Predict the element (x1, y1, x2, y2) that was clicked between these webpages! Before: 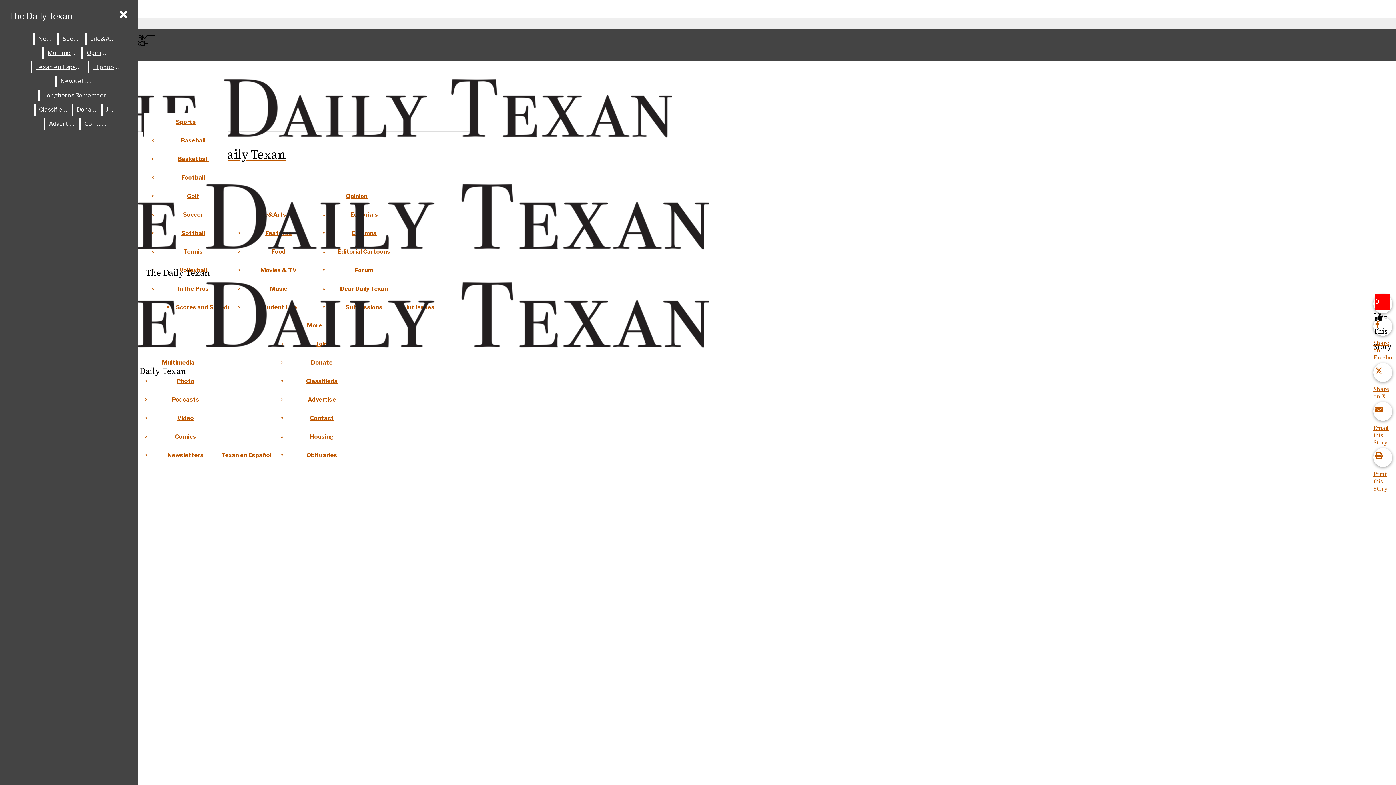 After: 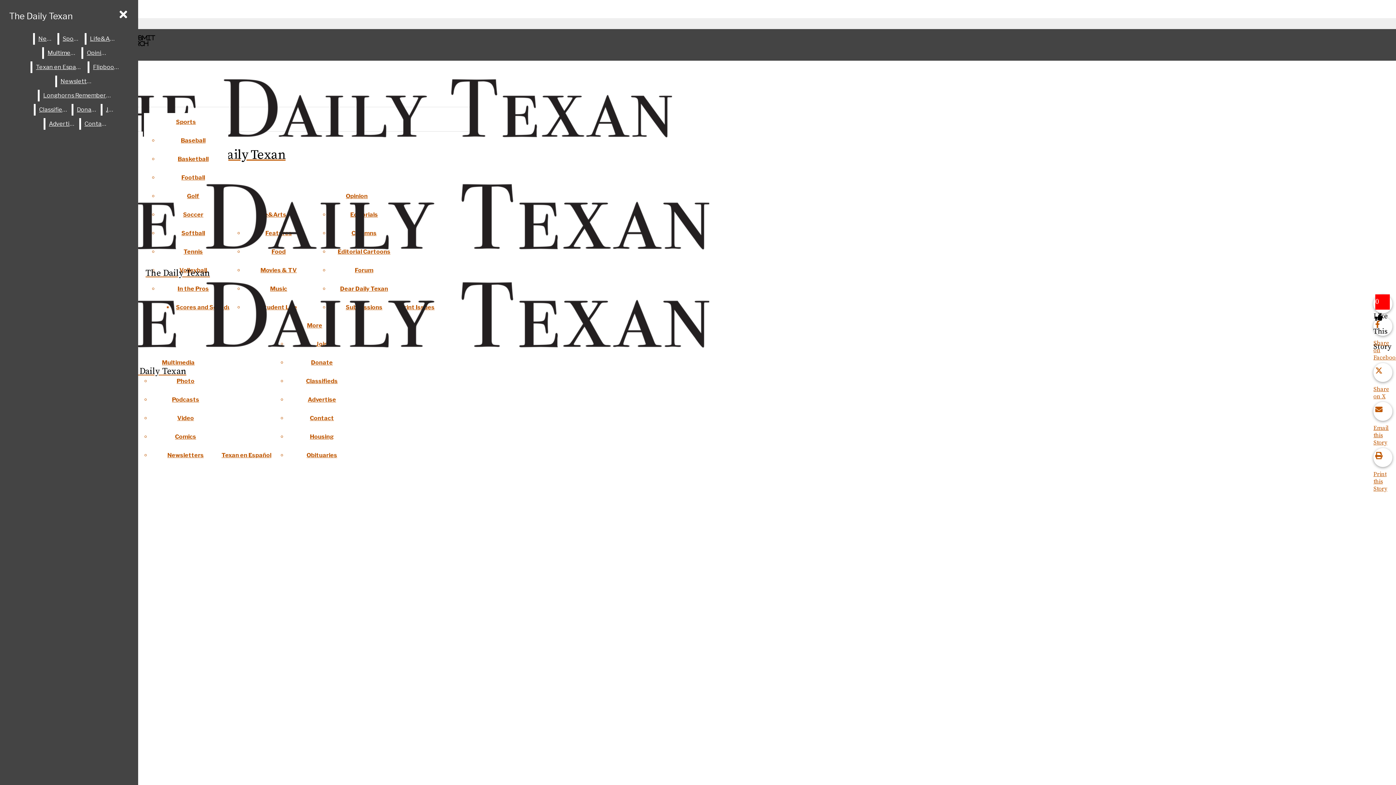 Action: label: Advertise bbox: (307, 396, 336, 403)